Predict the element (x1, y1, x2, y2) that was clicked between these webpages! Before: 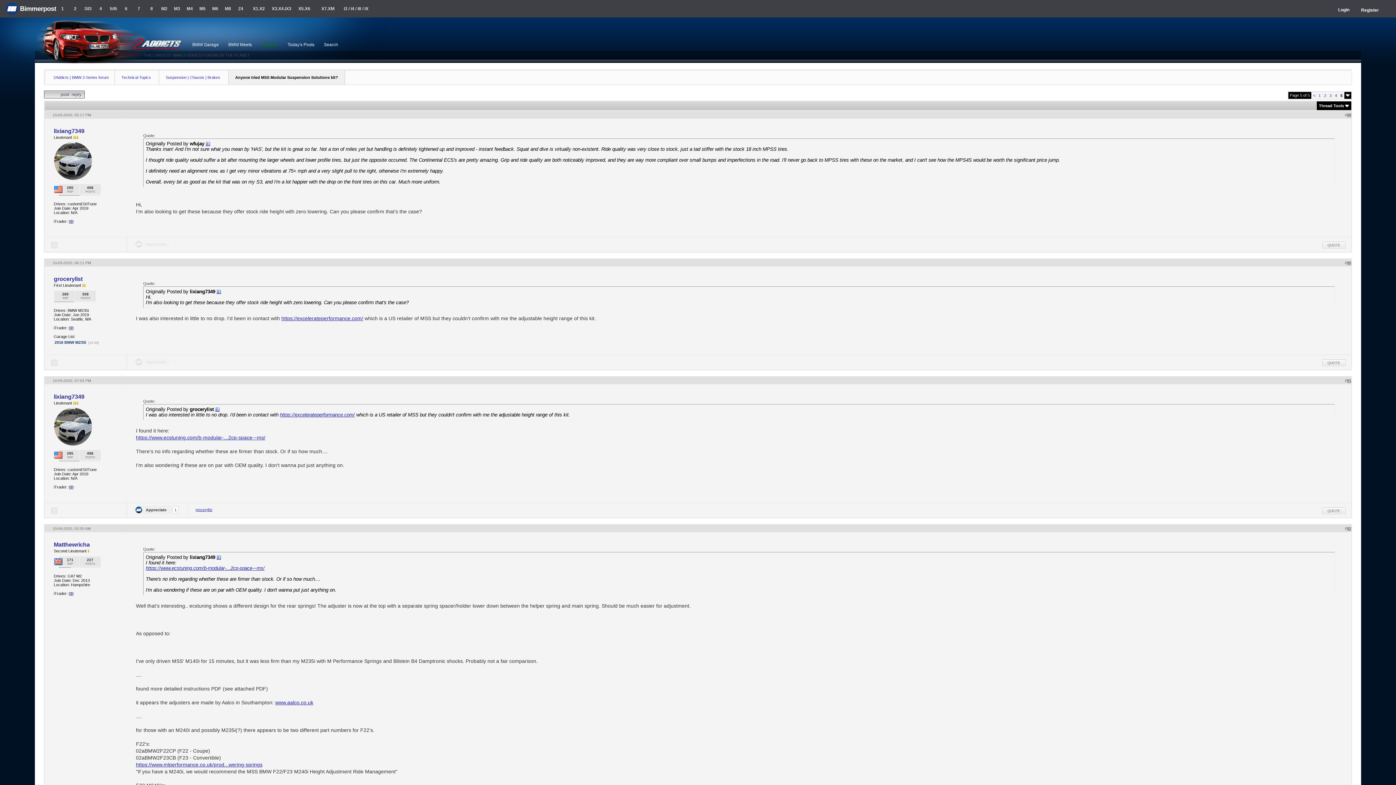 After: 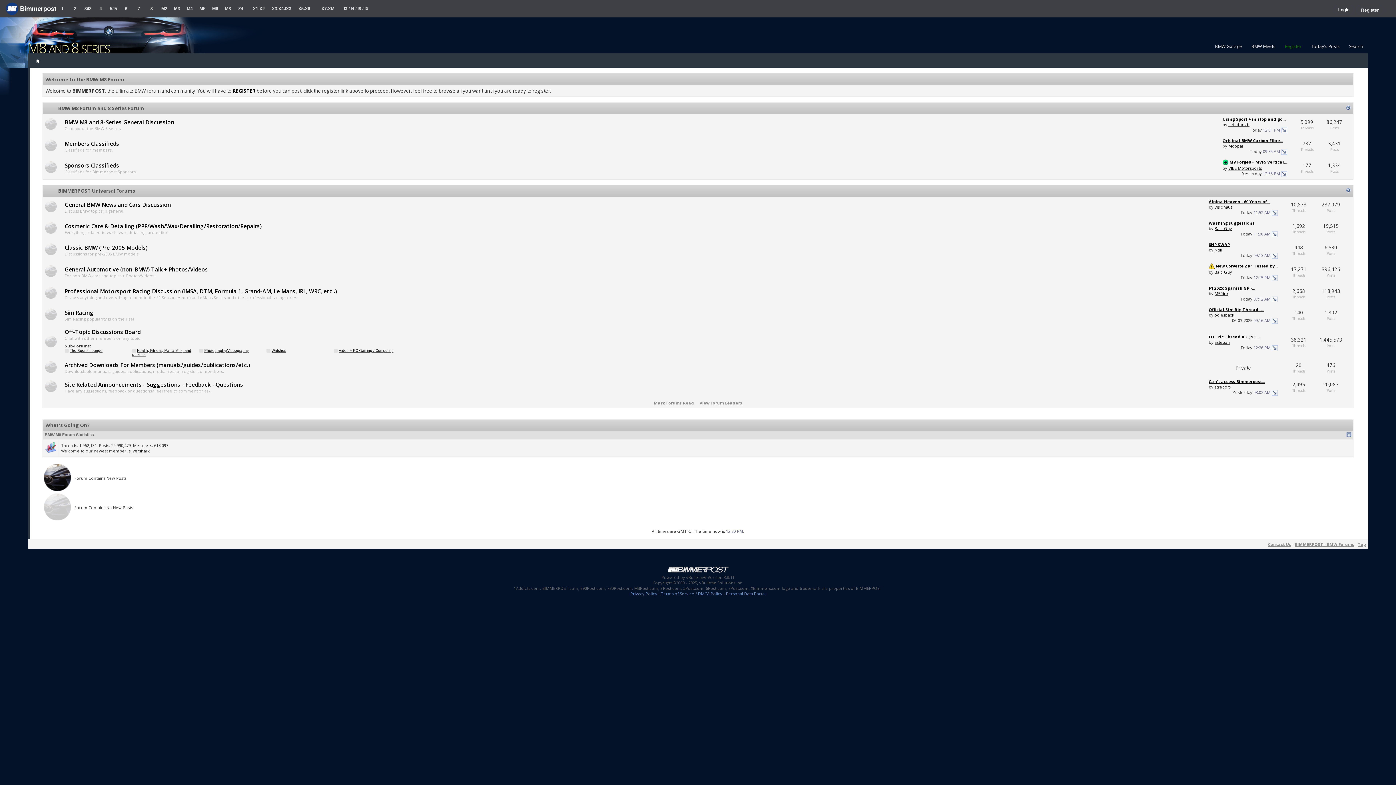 Action: label: 8 bbox: (145, 0, 158, 17)